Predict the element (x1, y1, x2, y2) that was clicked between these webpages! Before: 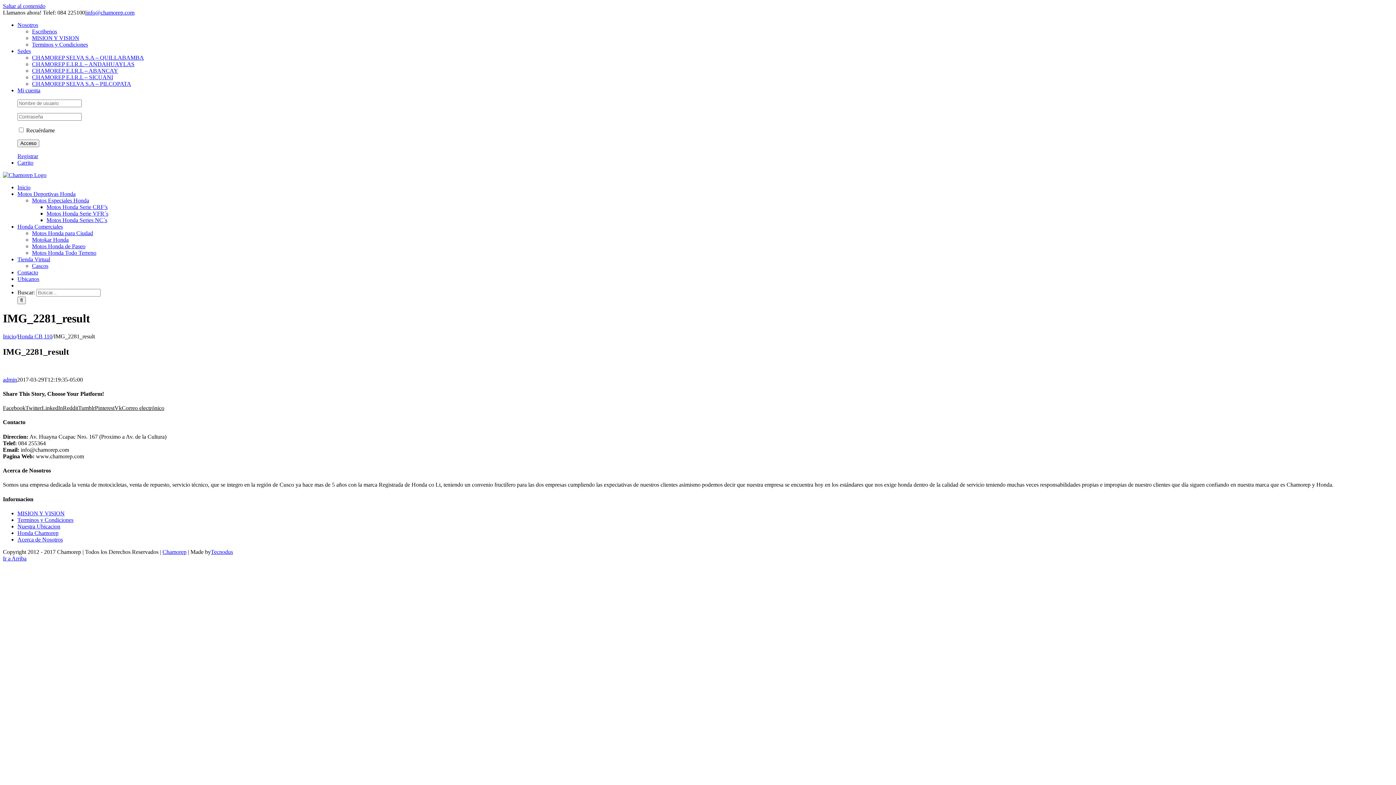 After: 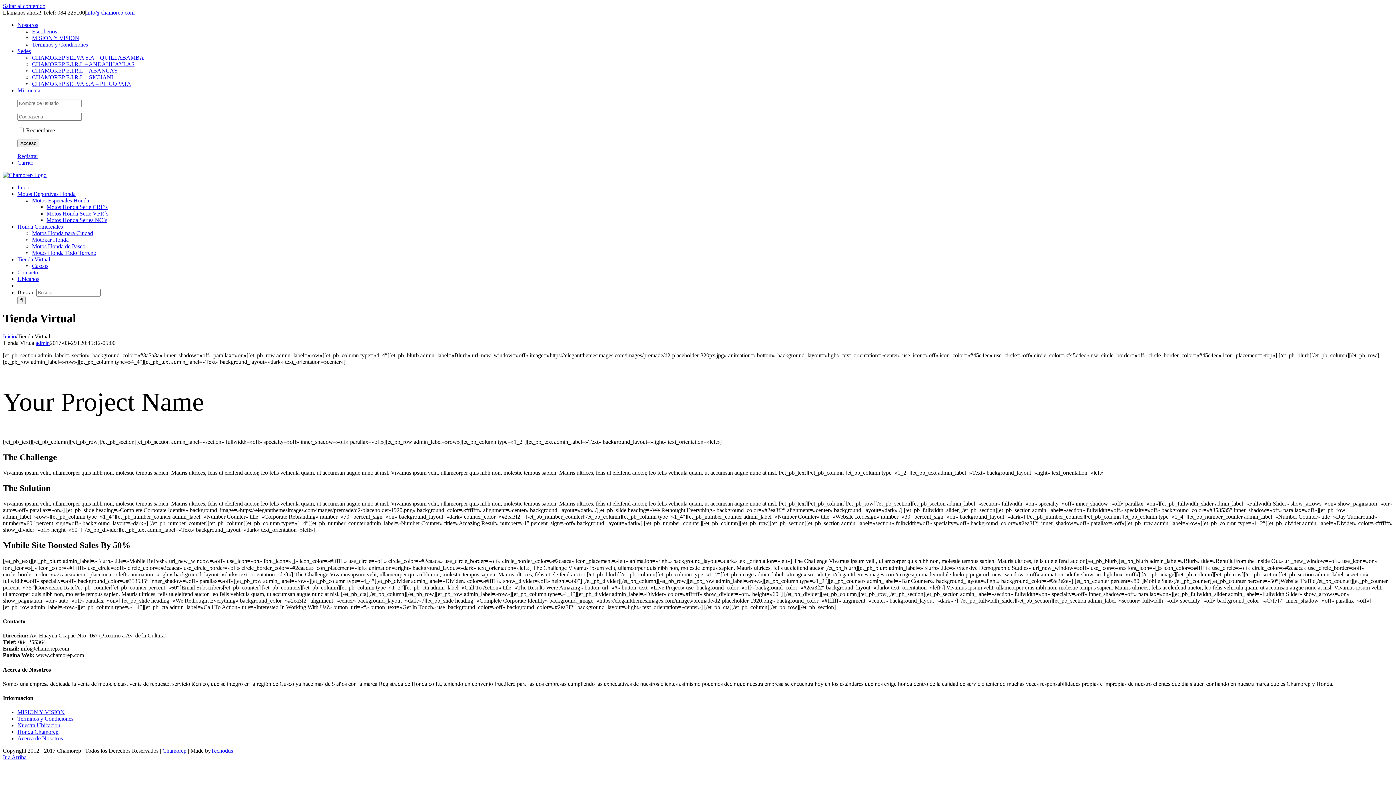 Action: bbox: (17, 256, 50, 262) label: Tienda Virtual